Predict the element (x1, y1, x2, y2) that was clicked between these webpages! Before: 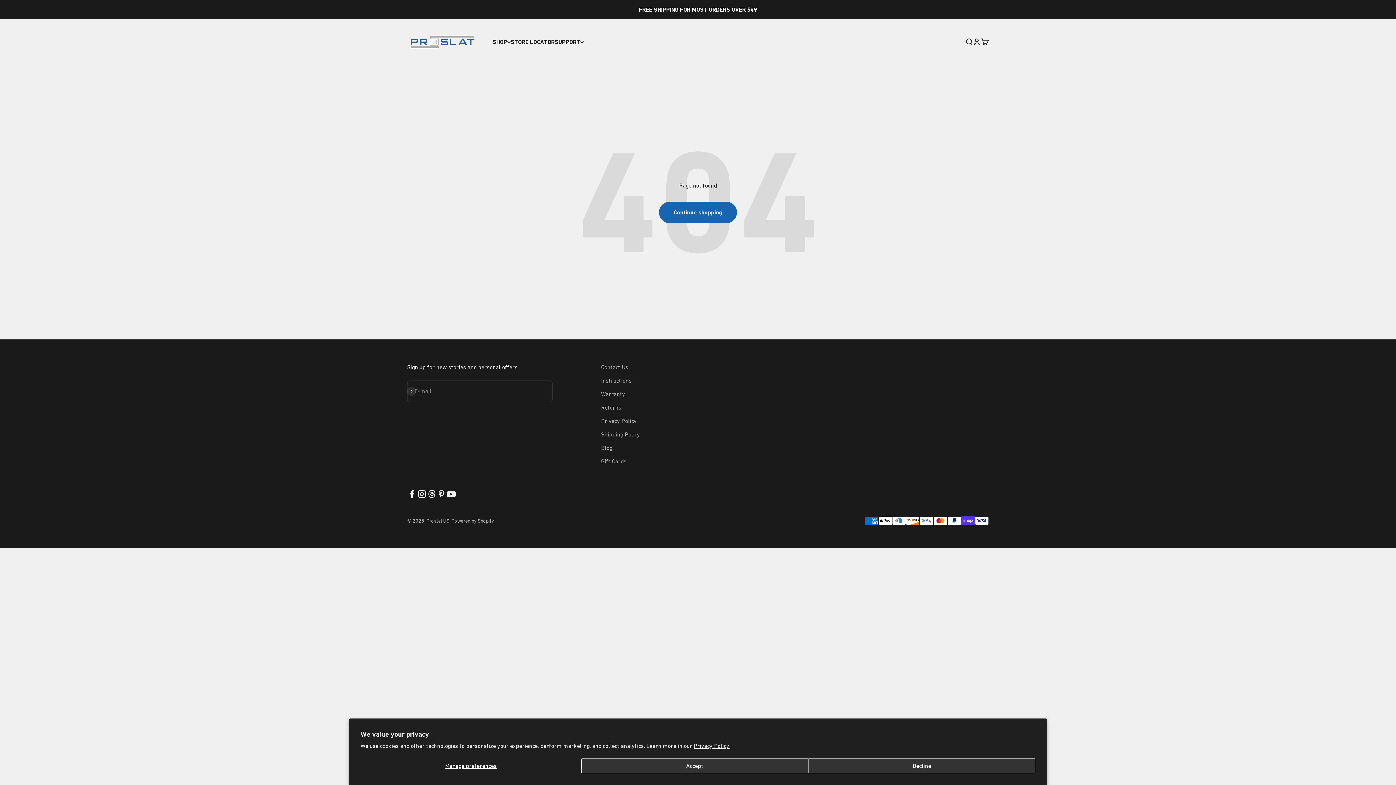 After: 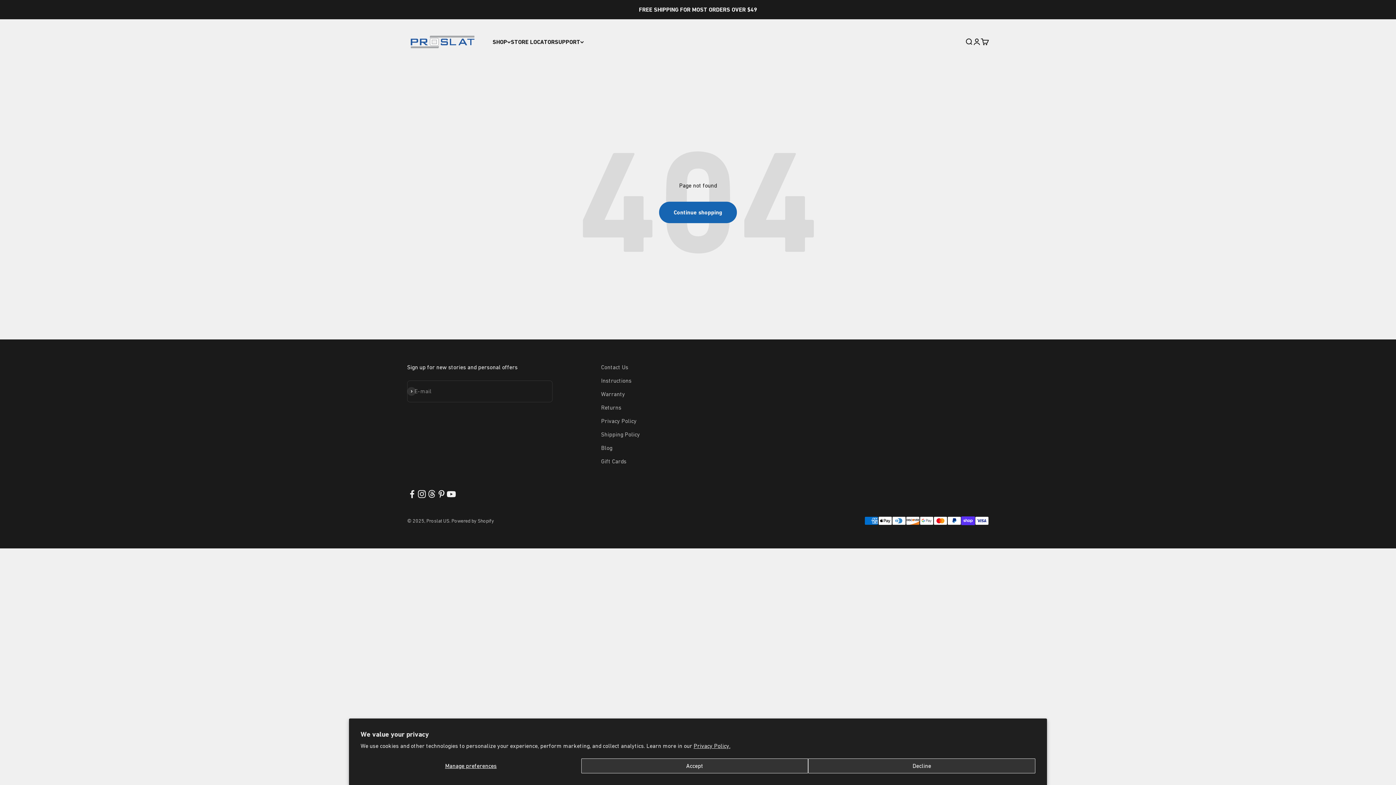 Action: bbox: (407, 489, 417, 499) label: Follow on Facebook